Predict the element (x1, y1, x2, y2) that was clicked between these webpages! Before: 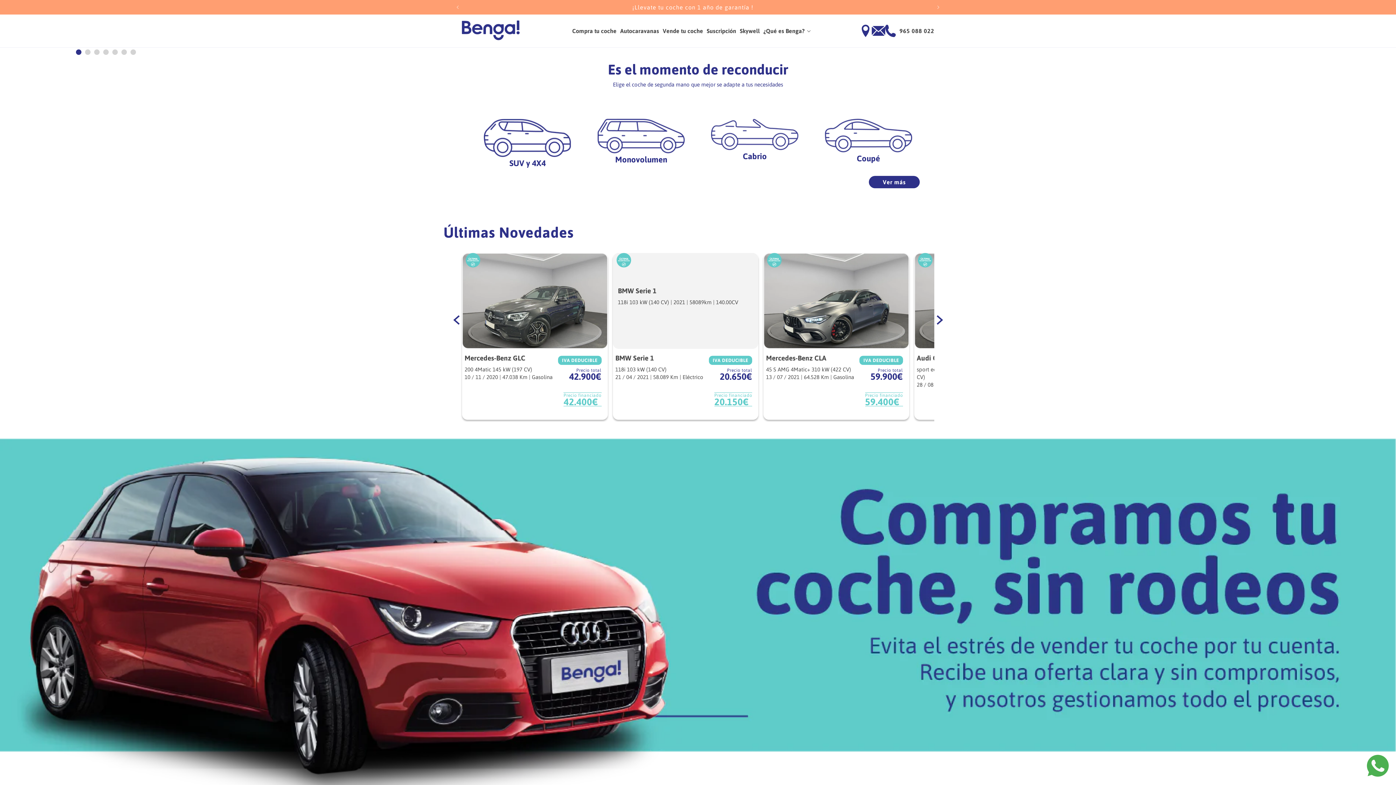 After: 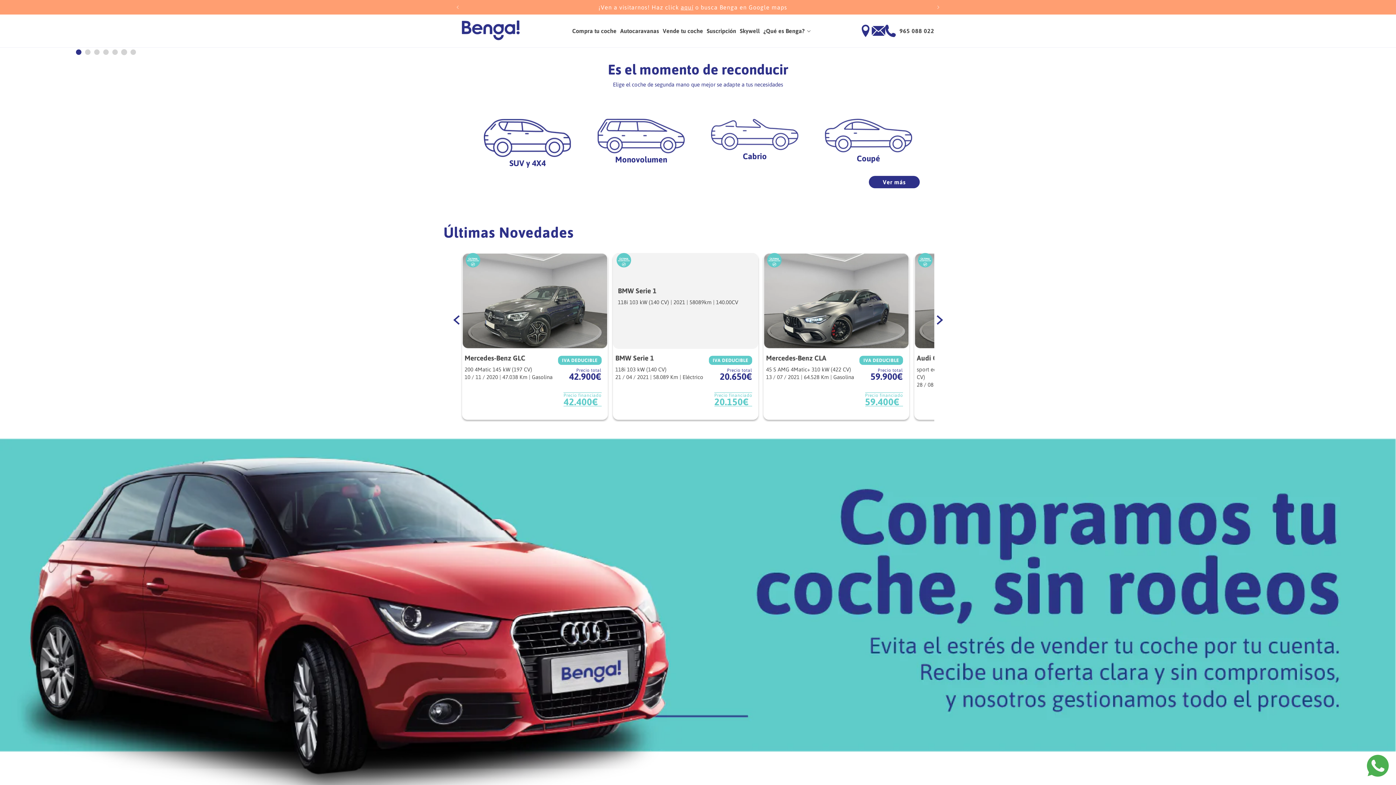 Action: label: Cargar diapositiva 6 de 7 bbox: (119, 47, 128, 56)